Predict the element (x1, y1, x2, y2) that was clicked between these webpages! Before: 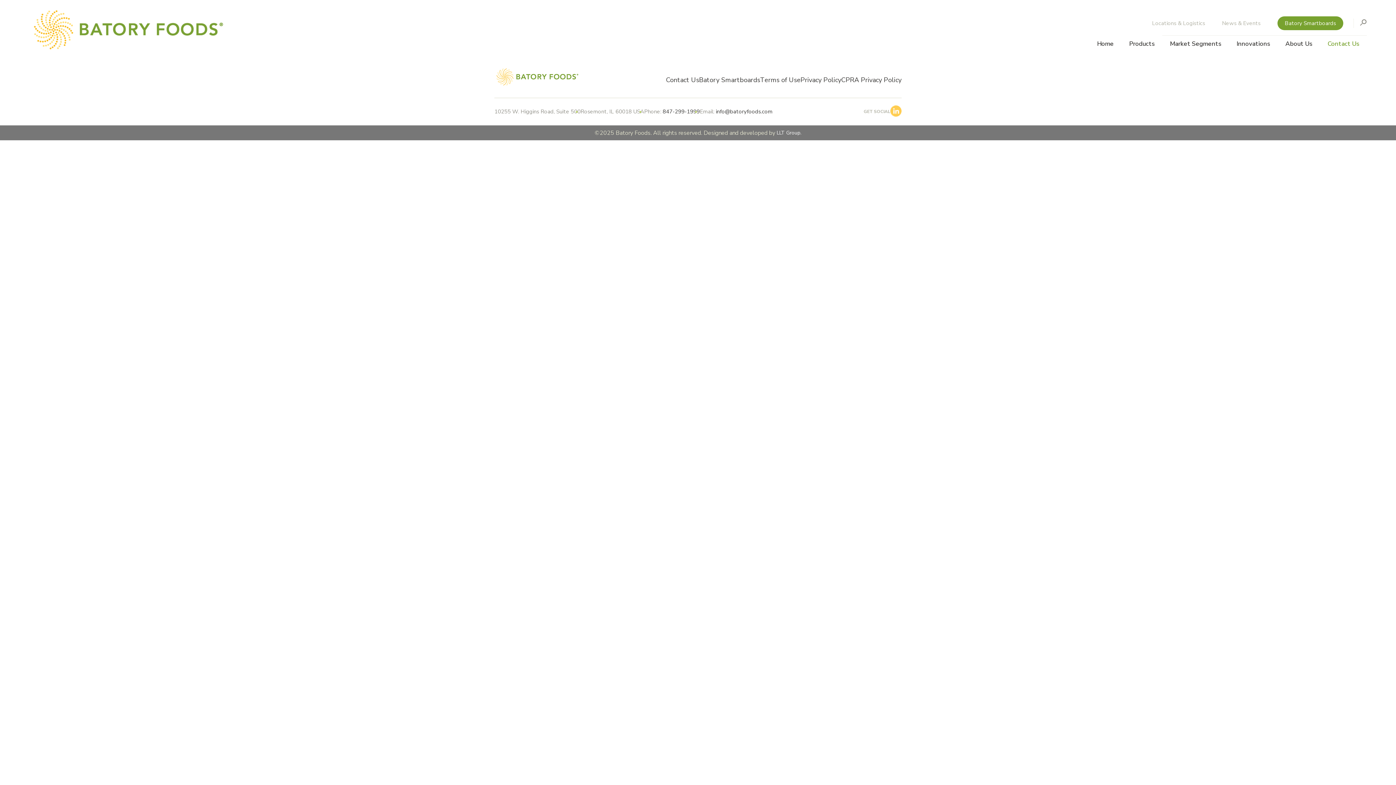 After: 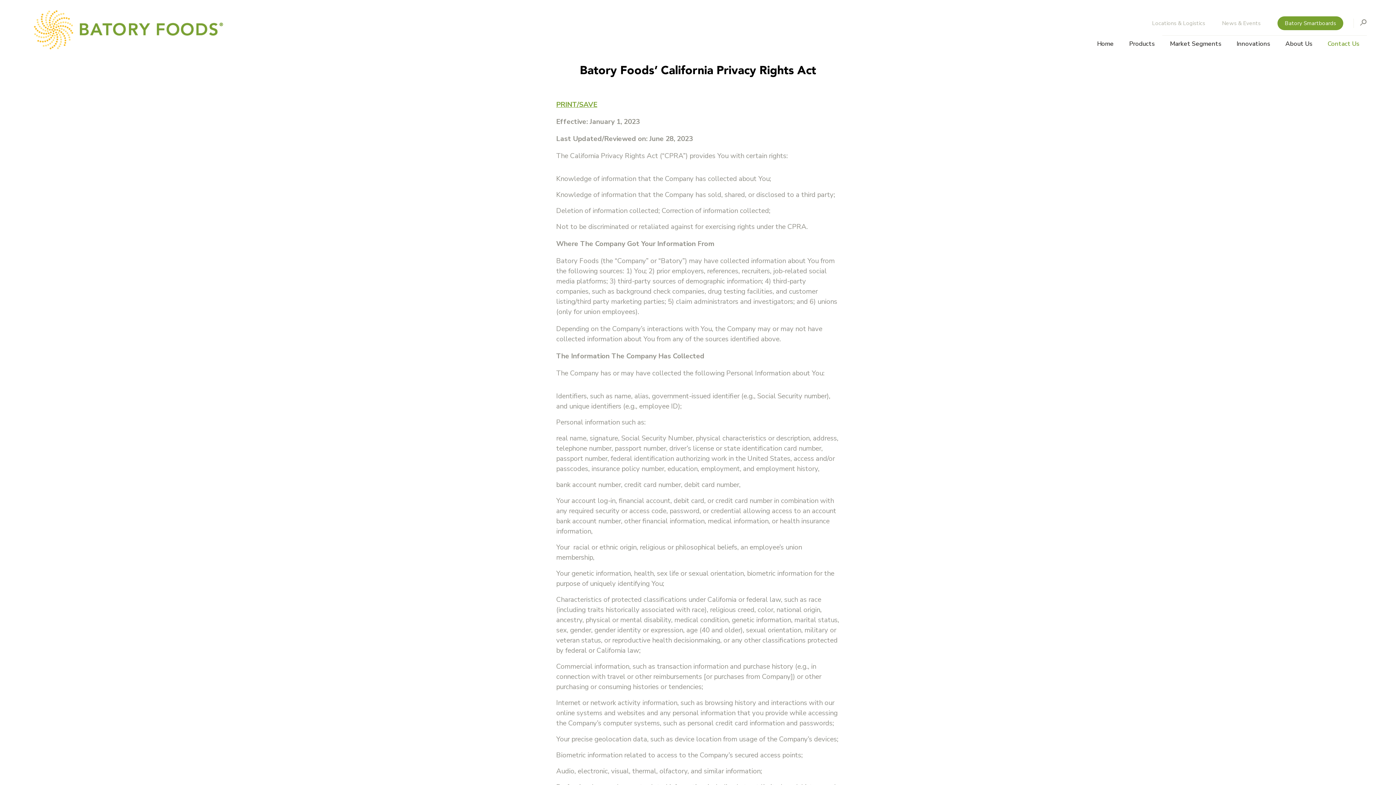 Action: bbox: (841, 75, 901, 84) label: CPRA Privacy Policy